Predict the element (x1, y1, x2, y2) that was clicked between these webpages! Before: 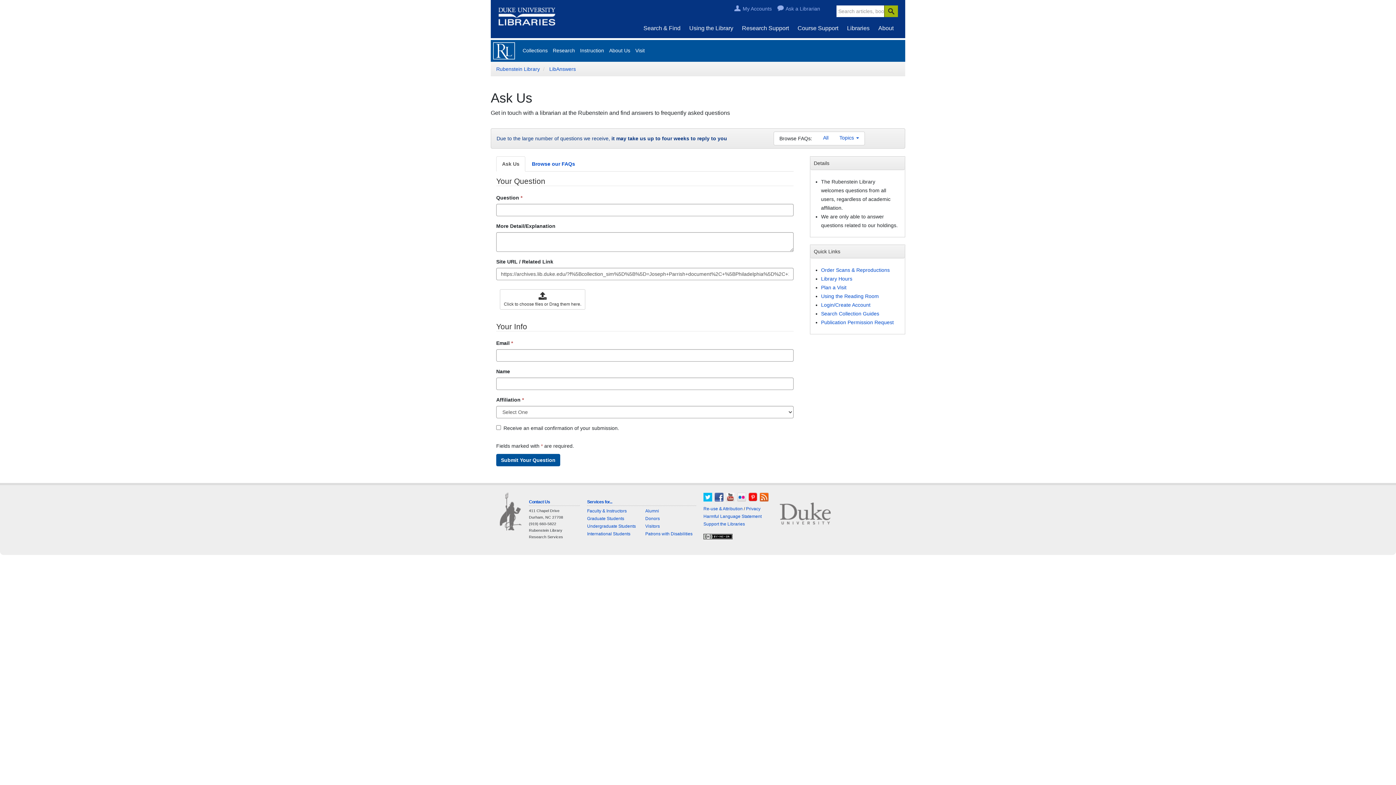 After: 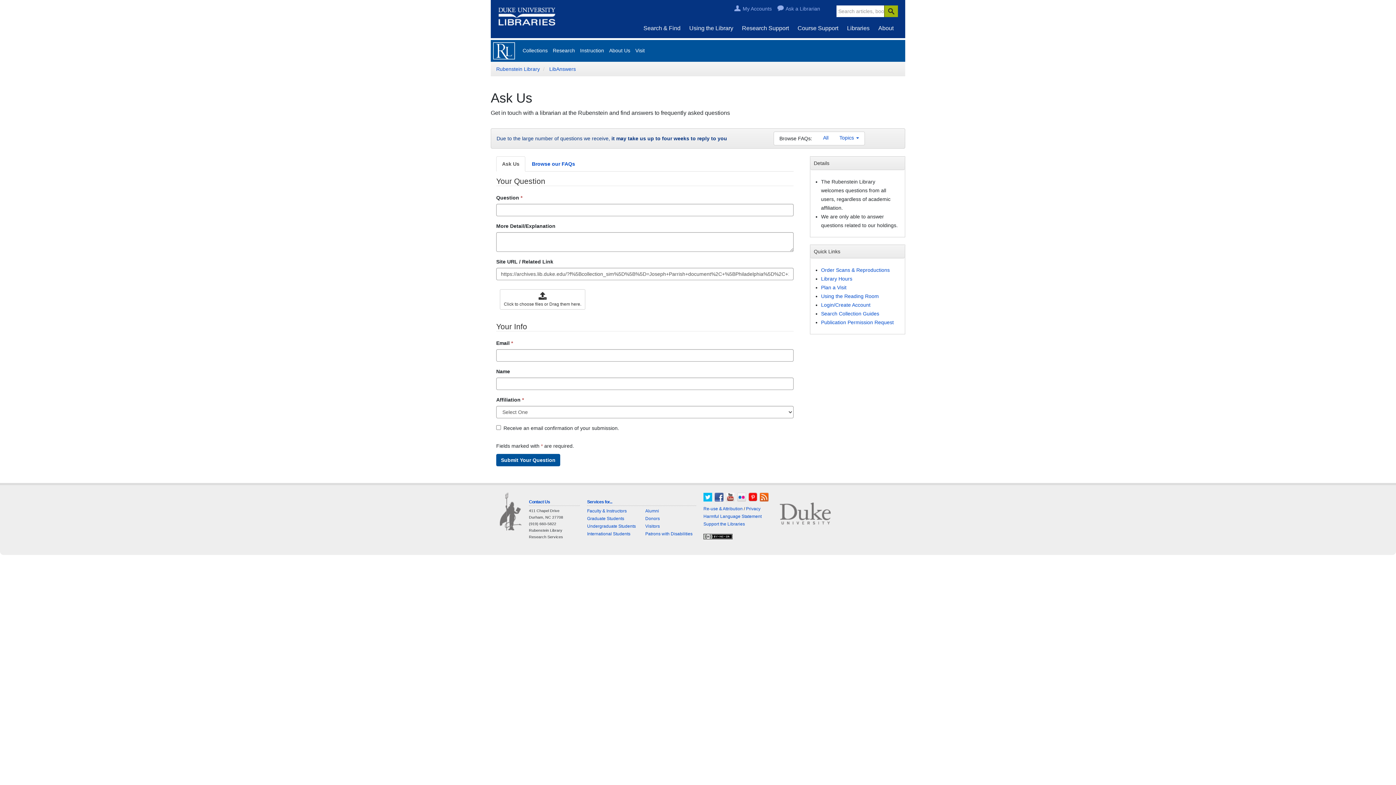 Action: label: Ask Us bbox: (496, 156, 525, 171)